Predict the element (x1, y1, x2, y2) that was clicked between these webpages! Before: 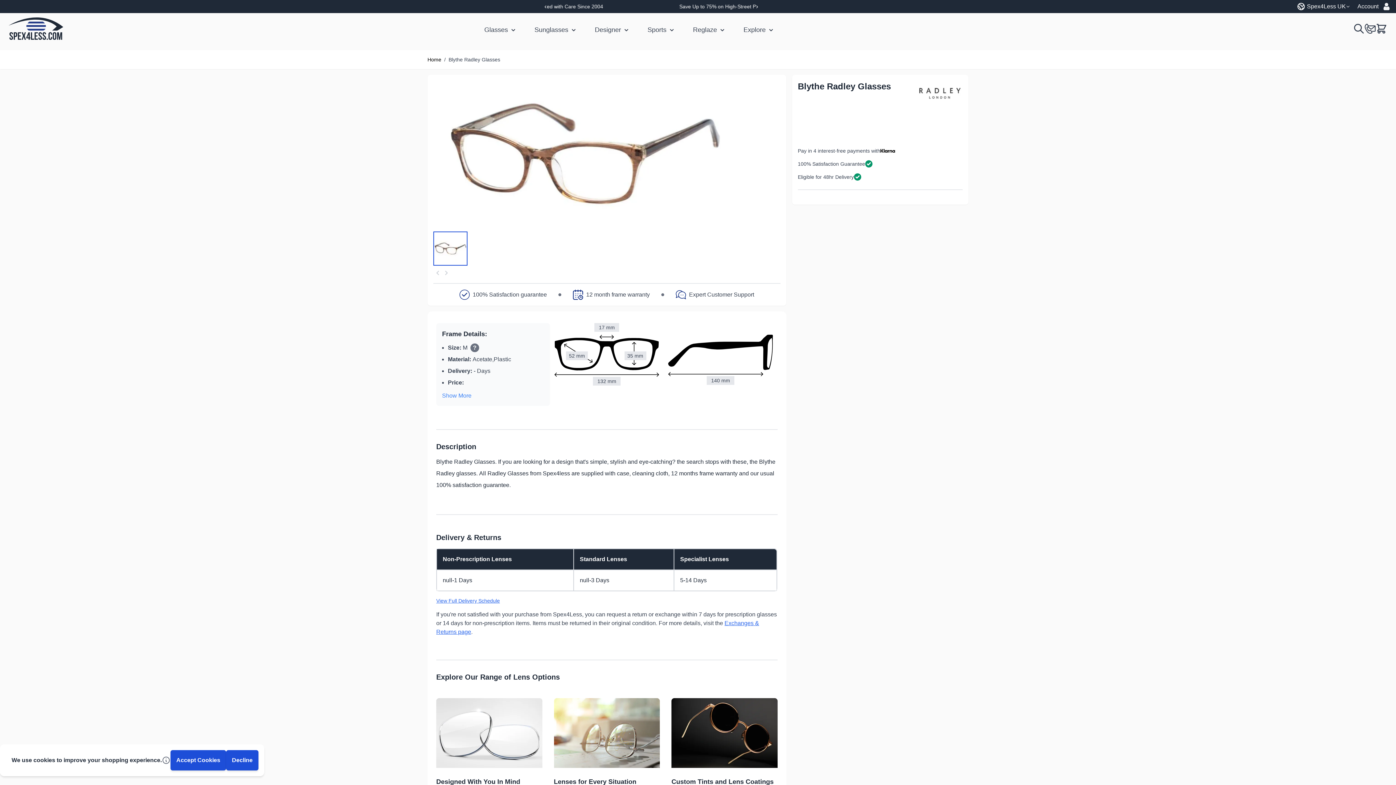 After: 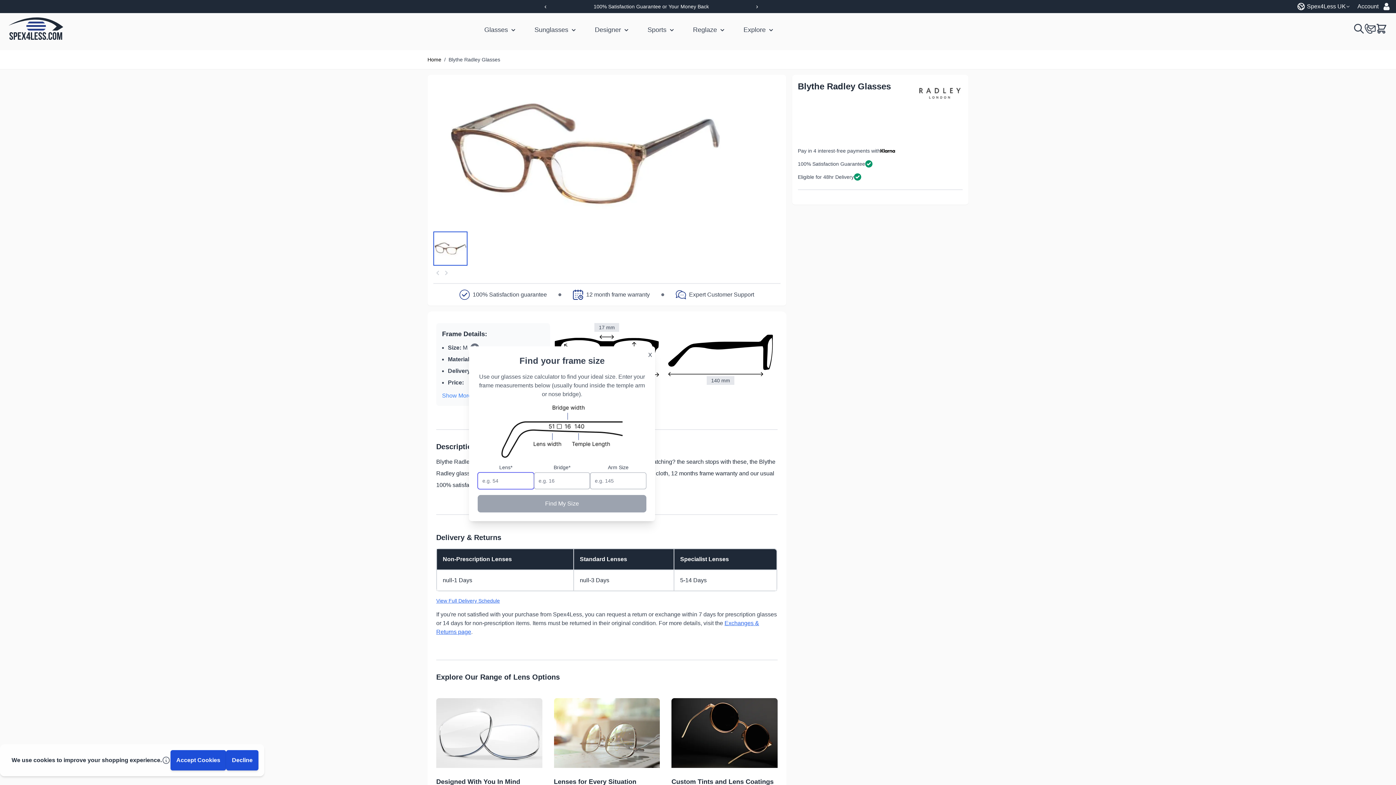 Action: label: Size Information bbox: (470, 343, 479, 352)